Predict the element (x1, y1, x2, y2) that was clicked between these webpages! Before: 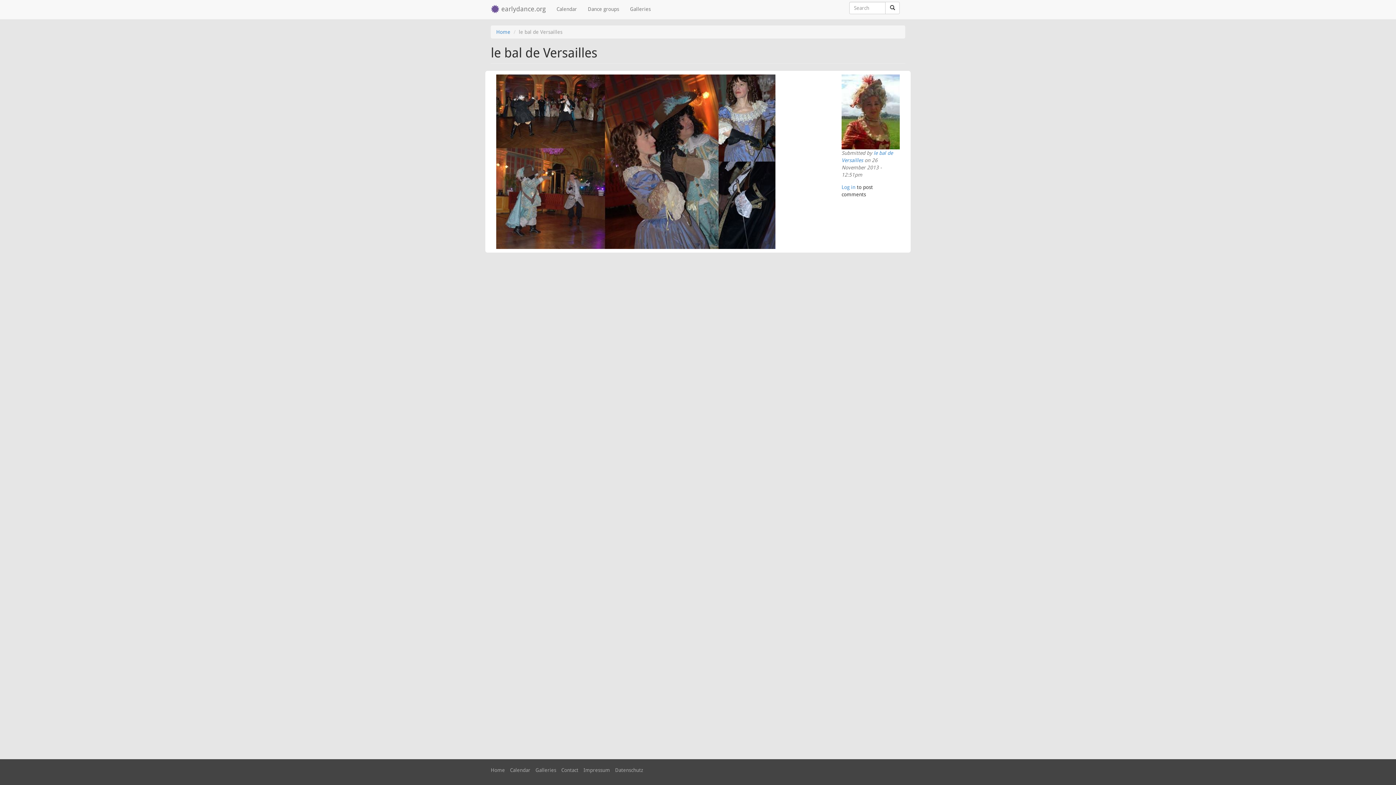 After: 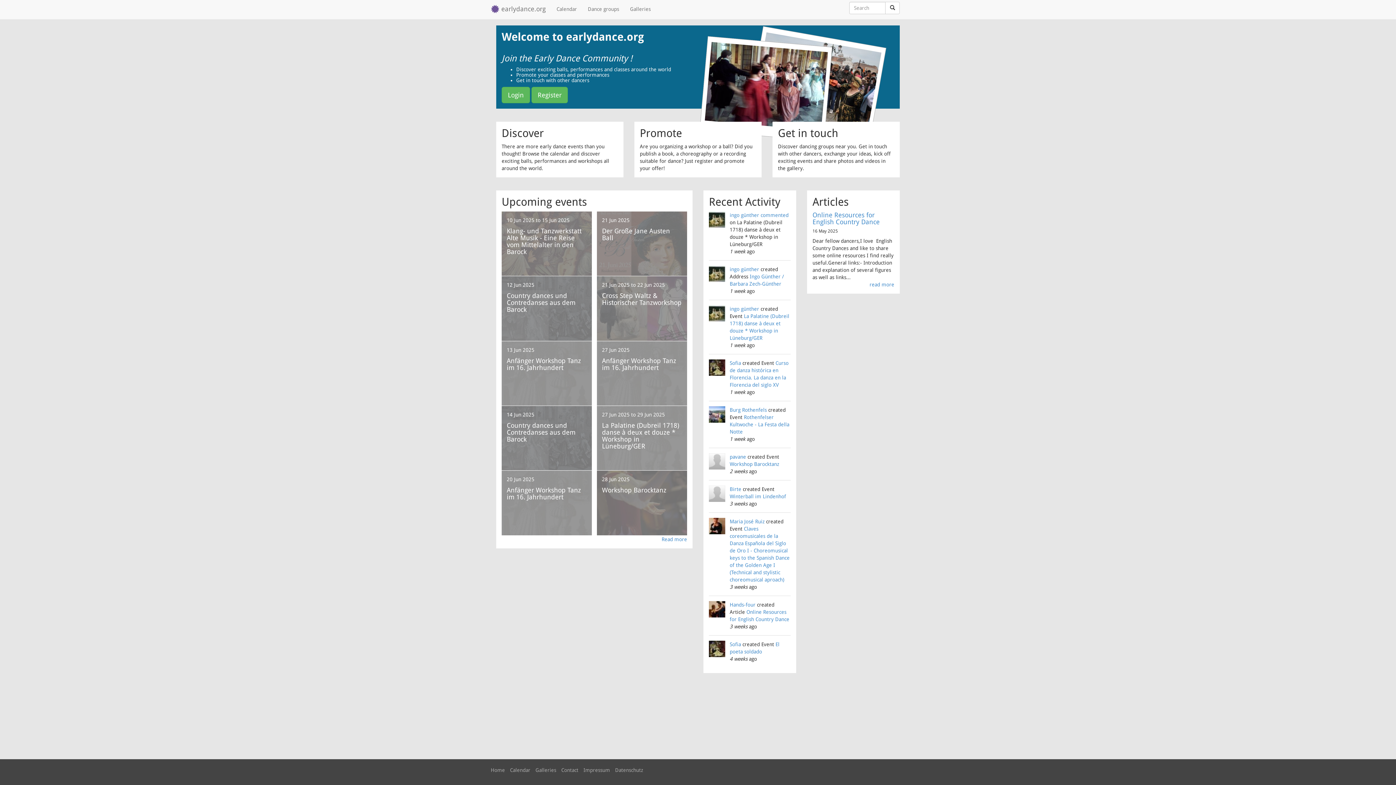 Action: bbox: (490, 2, 501, 16)